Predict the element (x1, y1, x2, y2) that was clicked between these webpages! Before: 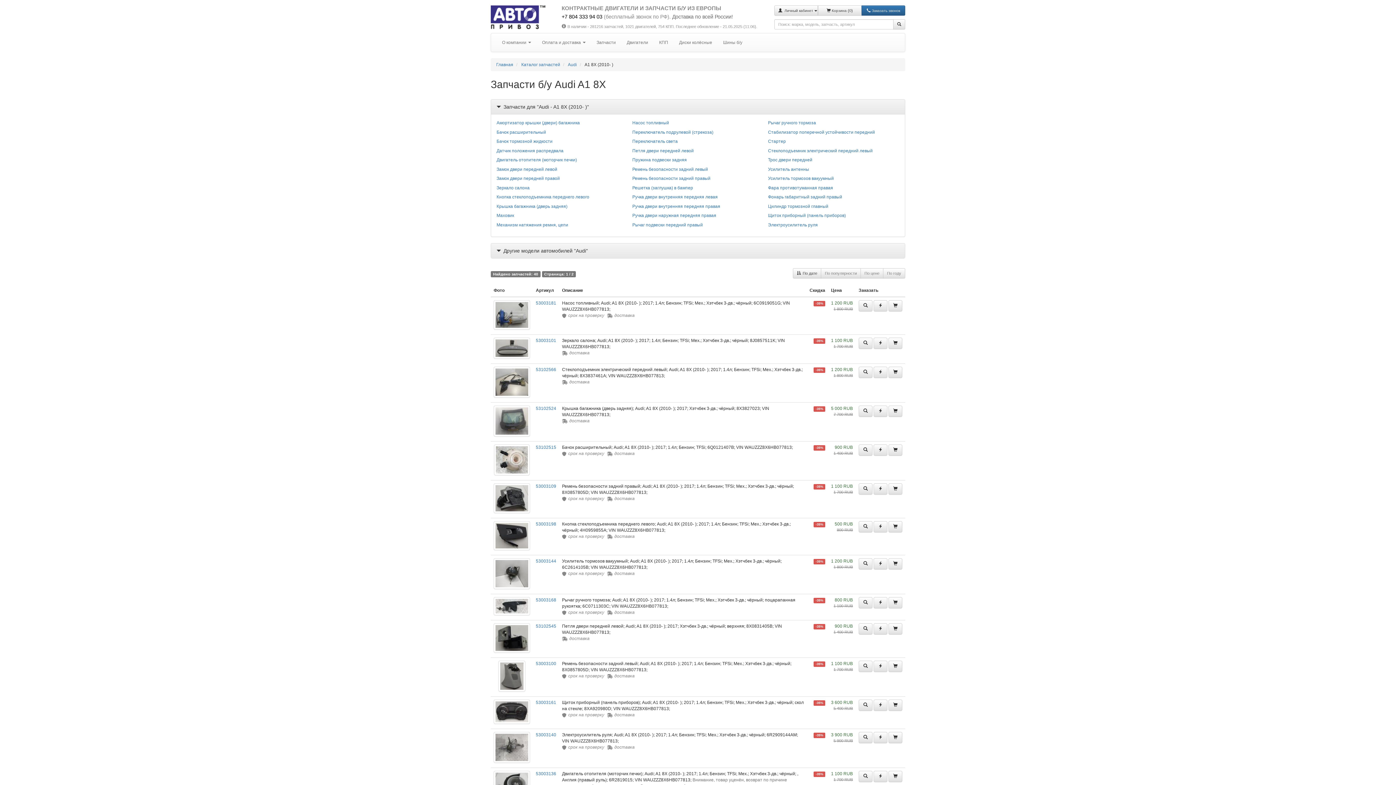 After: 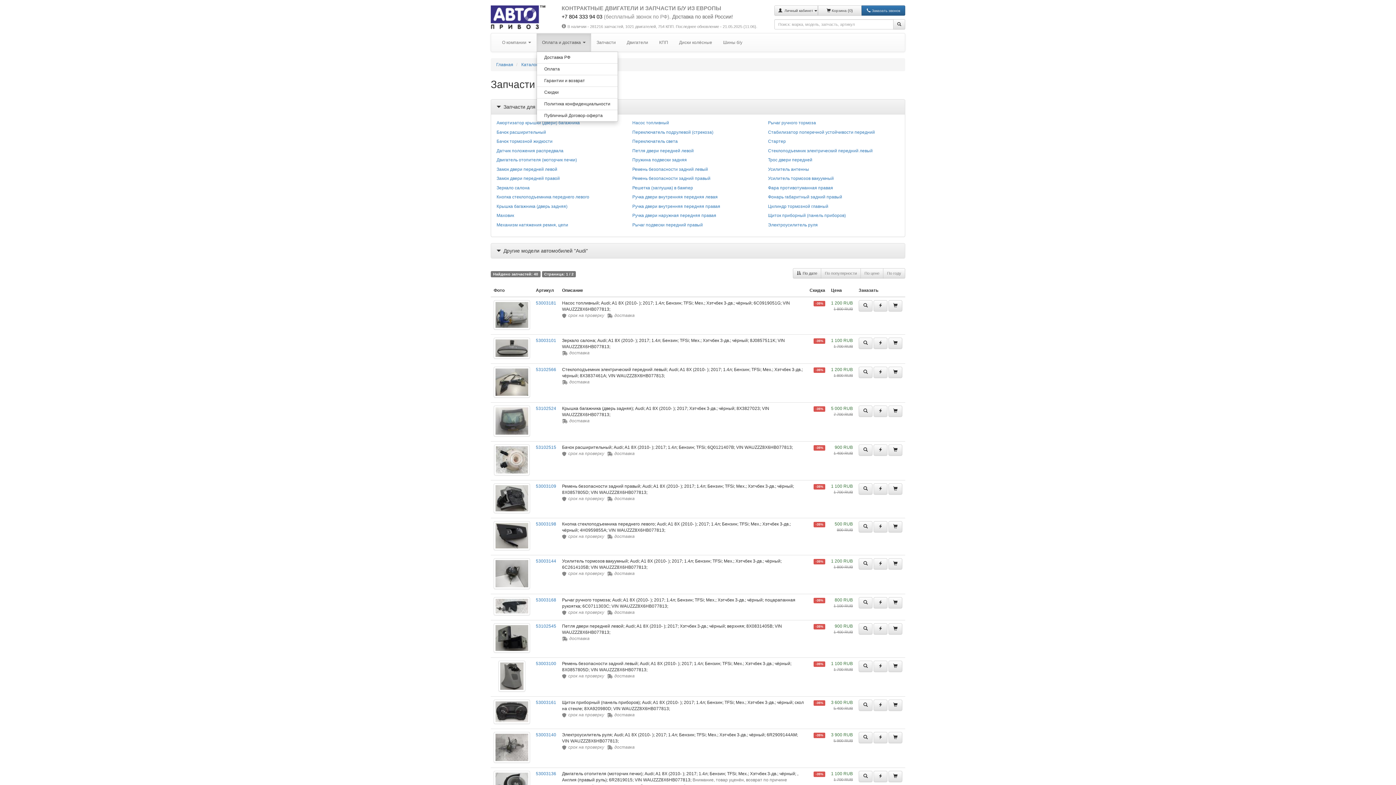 Action: label: Оплата и доставка  bbox: (536, 33, 591, 51)